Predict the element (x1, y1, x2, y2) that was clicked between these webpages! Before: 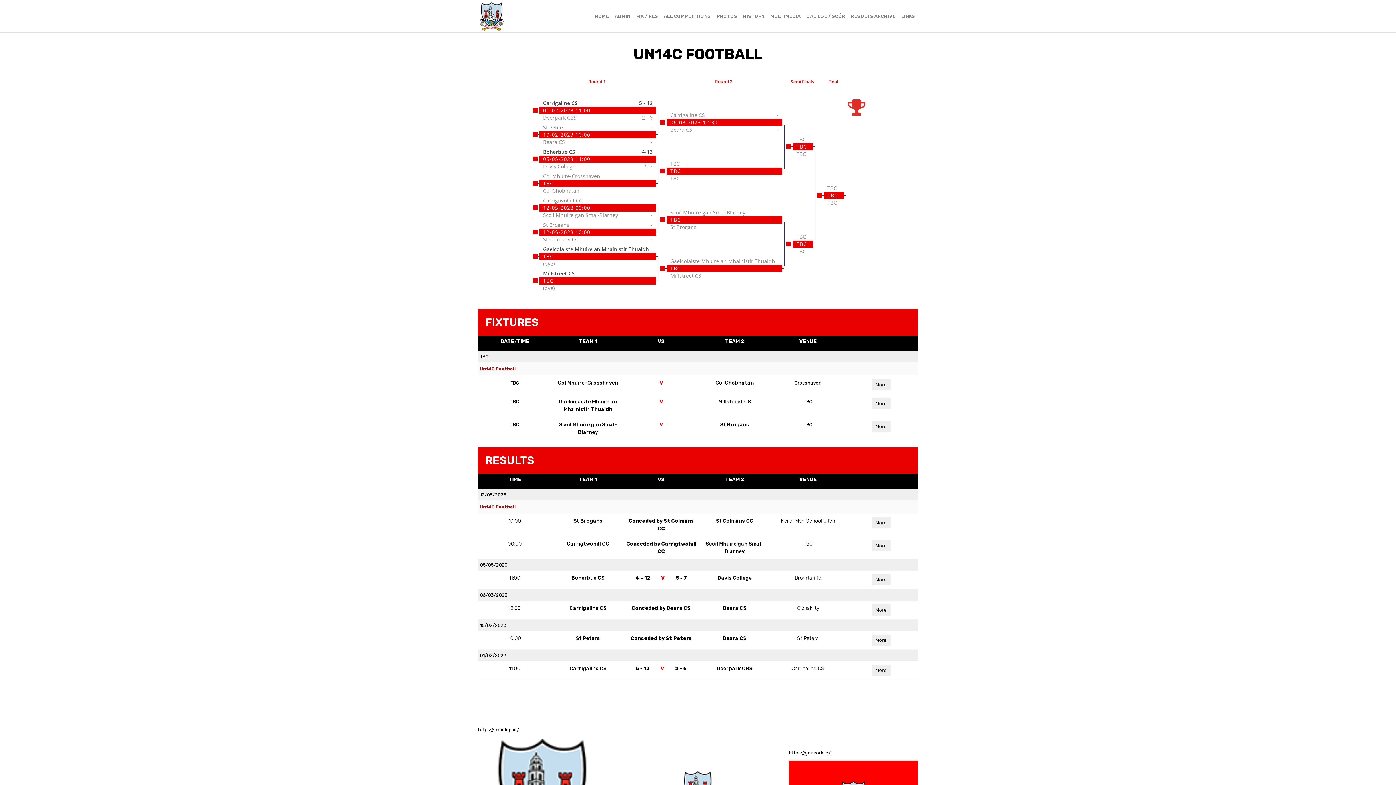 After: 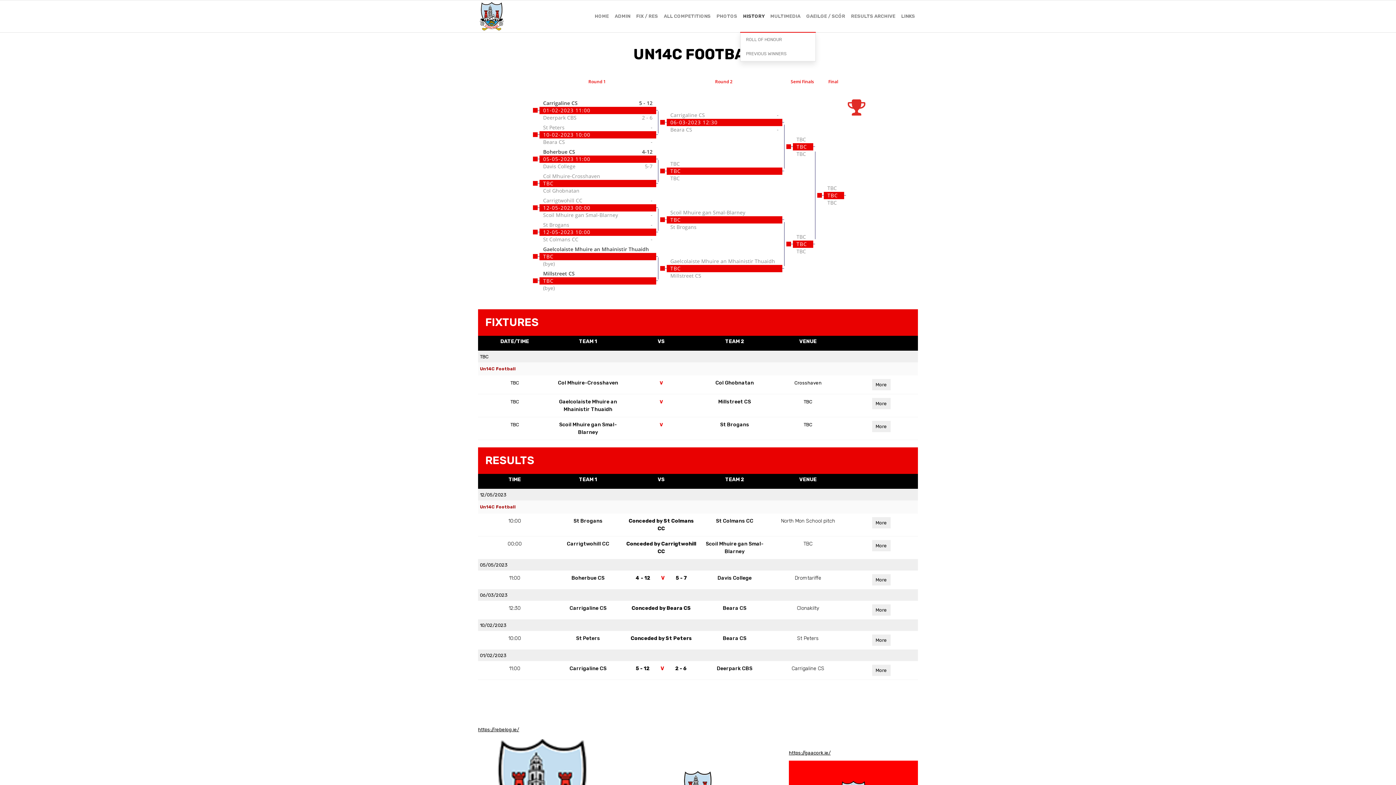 Action: label: HISTORY bbox: (740, 0, 767, 32)